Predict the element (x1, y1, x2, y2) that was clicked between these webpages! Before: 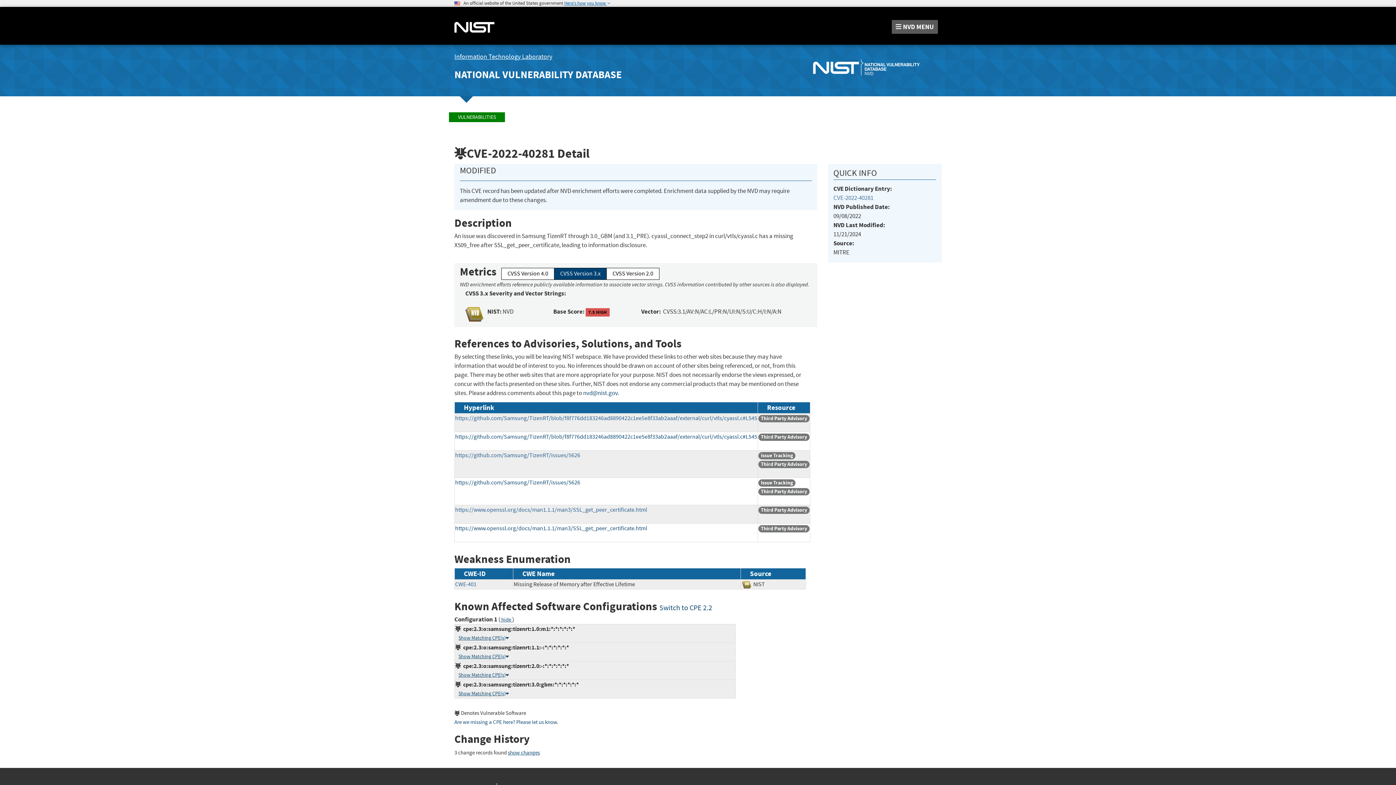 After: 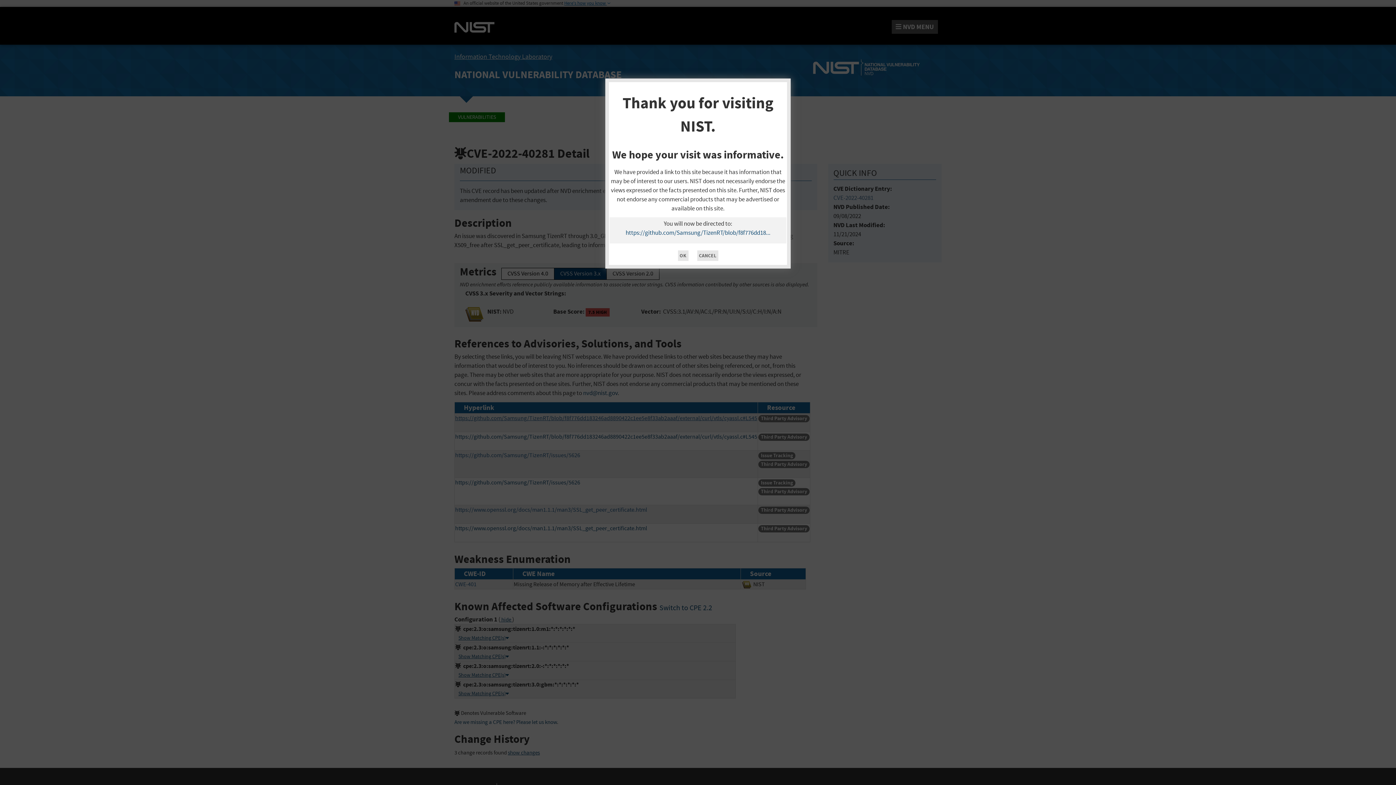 Action: bbox: (455, 414, 757, 422) label: https://github.com/Samsung/TizenRT/blob/f8f776dd183246ad8890422c1ee5e8f33ab2aaaf/external/curl/vtls/cyassl.c#L545